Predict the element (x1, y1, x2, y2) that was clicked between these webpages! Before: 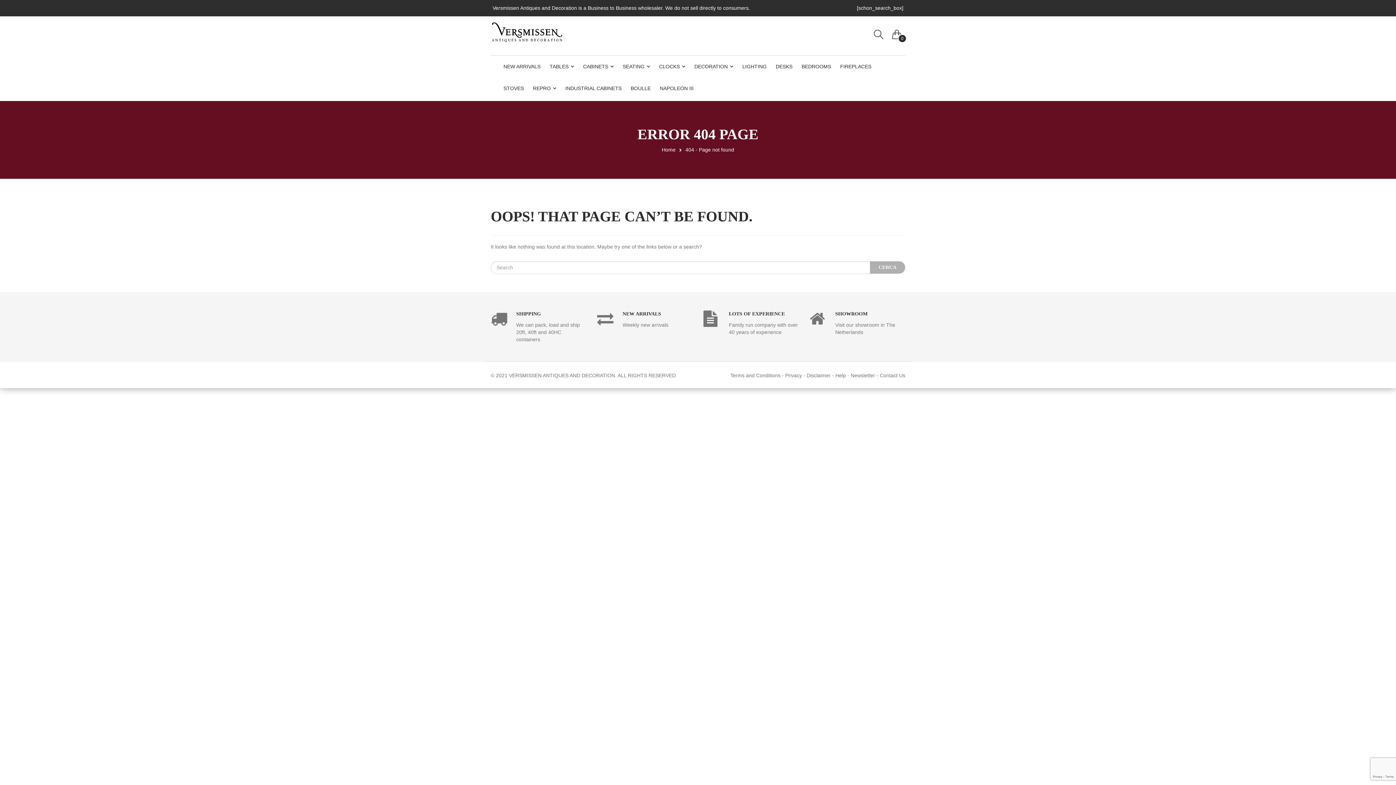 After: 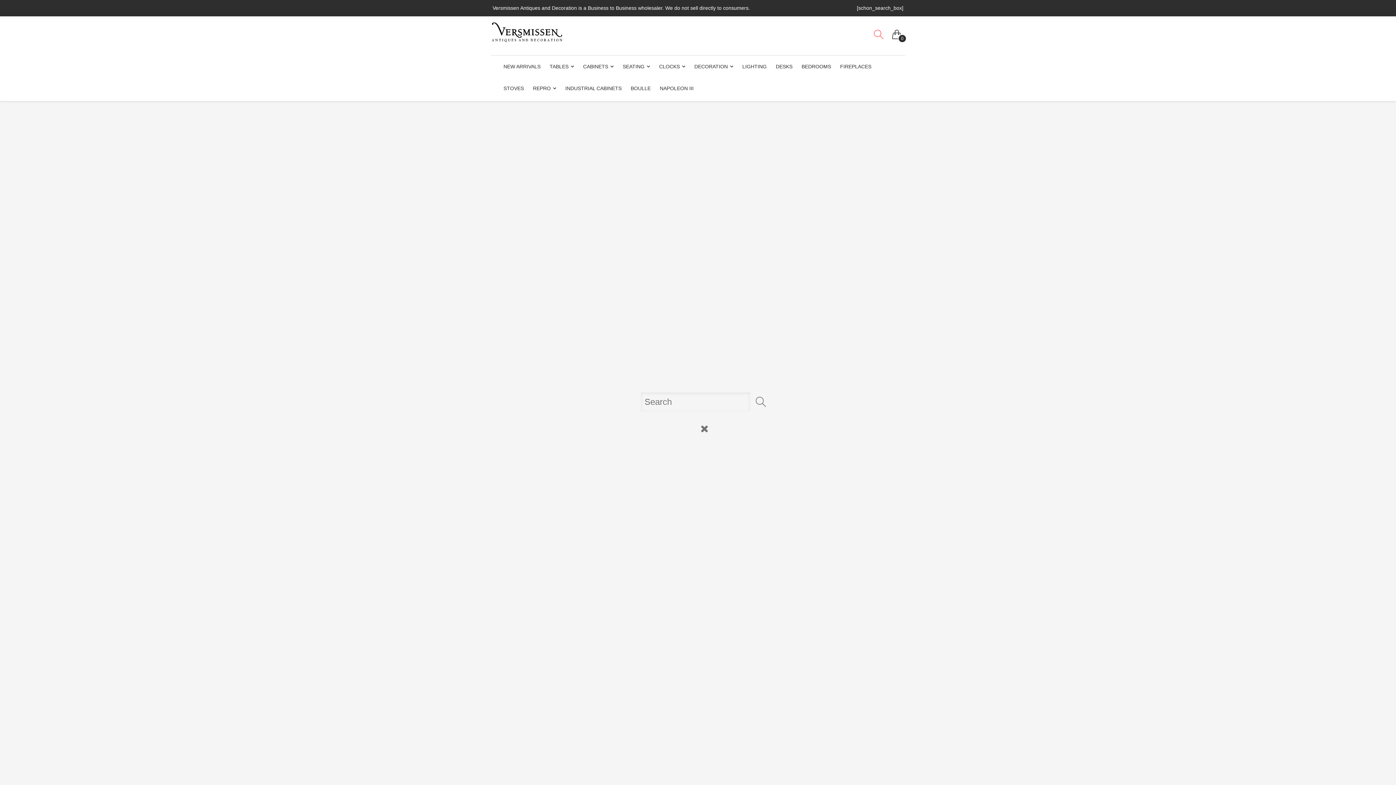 Action: bbox: (874, 29, 883, 35)